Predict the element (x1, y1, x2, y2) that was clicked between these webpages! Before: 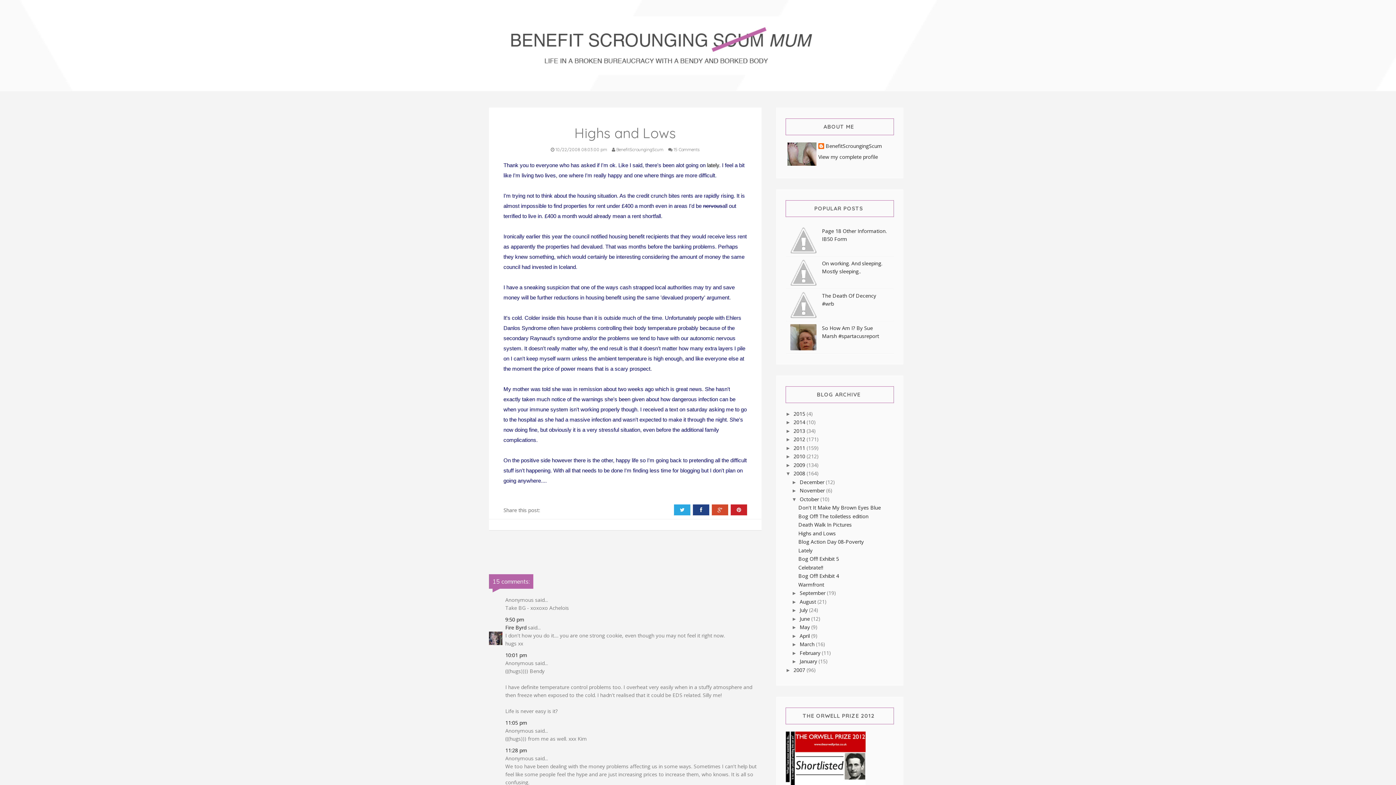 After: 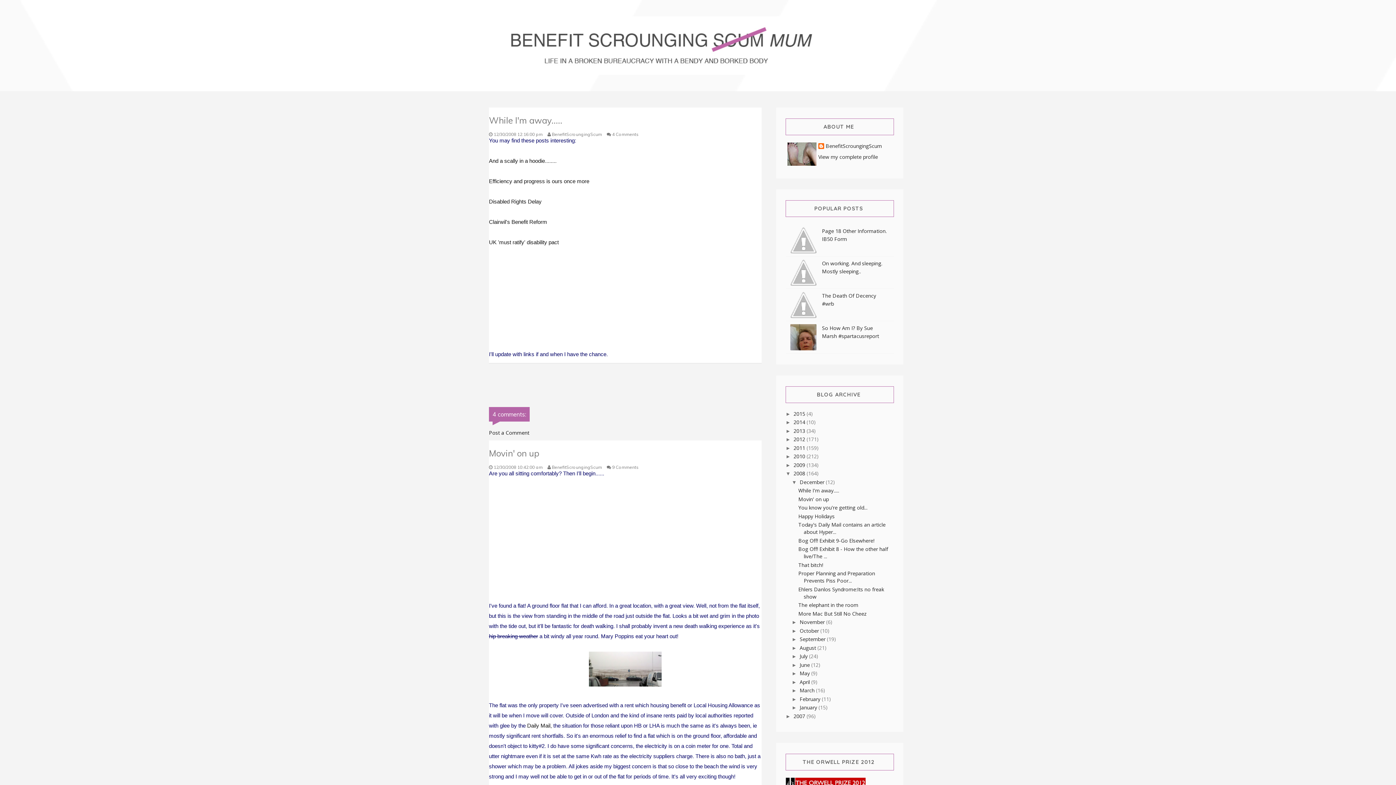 Action: label: 2008  bbox: (793, 470, 806, 477)